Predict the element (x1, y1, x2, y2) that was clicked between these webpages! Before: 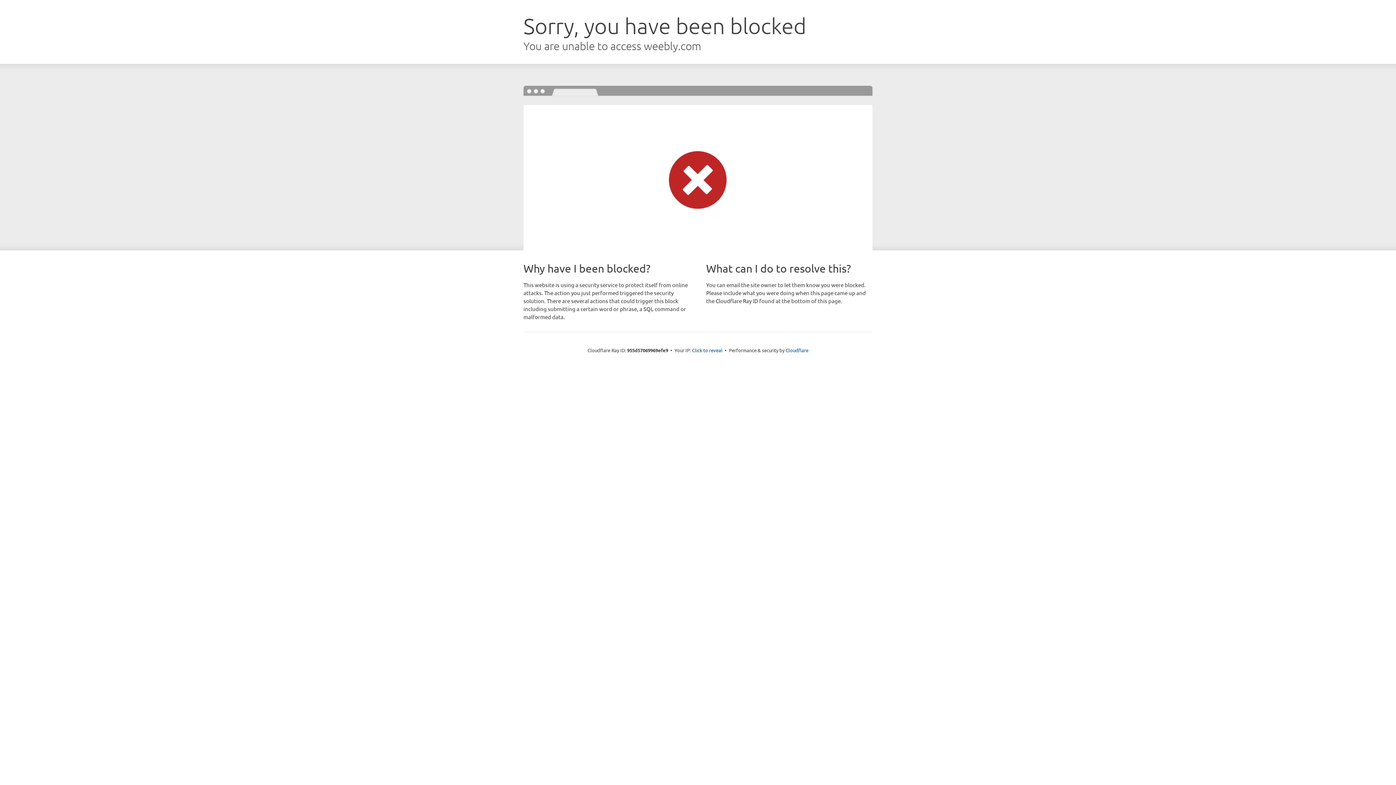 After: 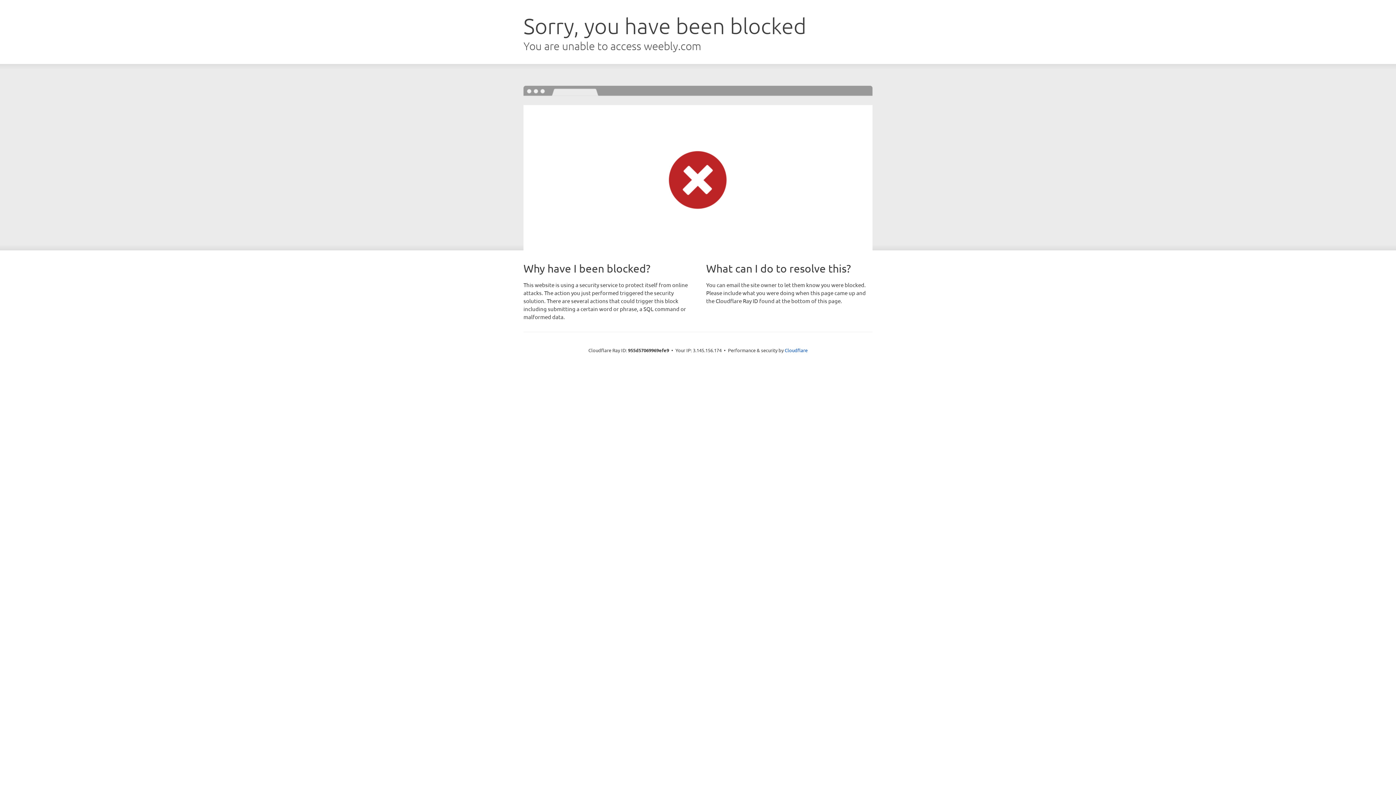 Action: label: Click to reveal bbox: (692, 346, 722, 353)